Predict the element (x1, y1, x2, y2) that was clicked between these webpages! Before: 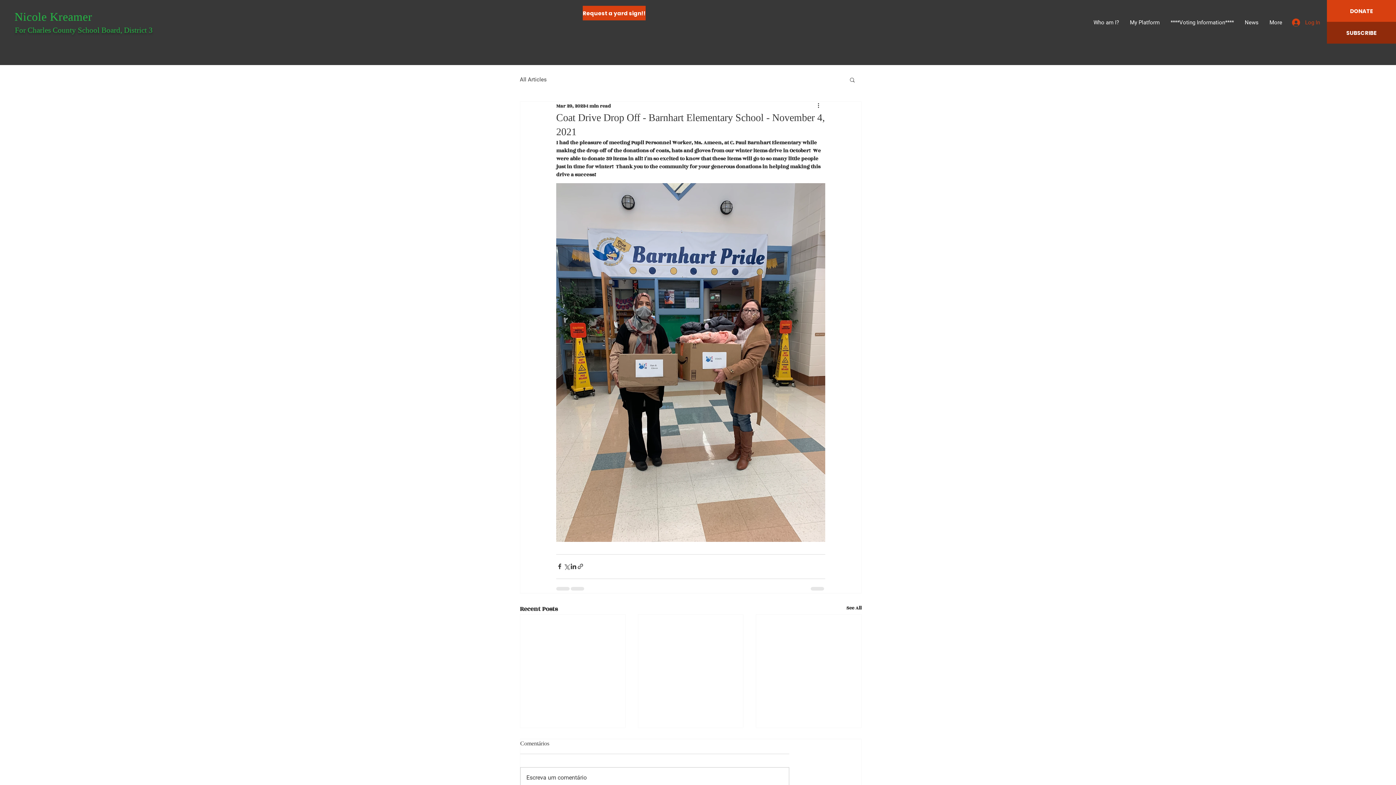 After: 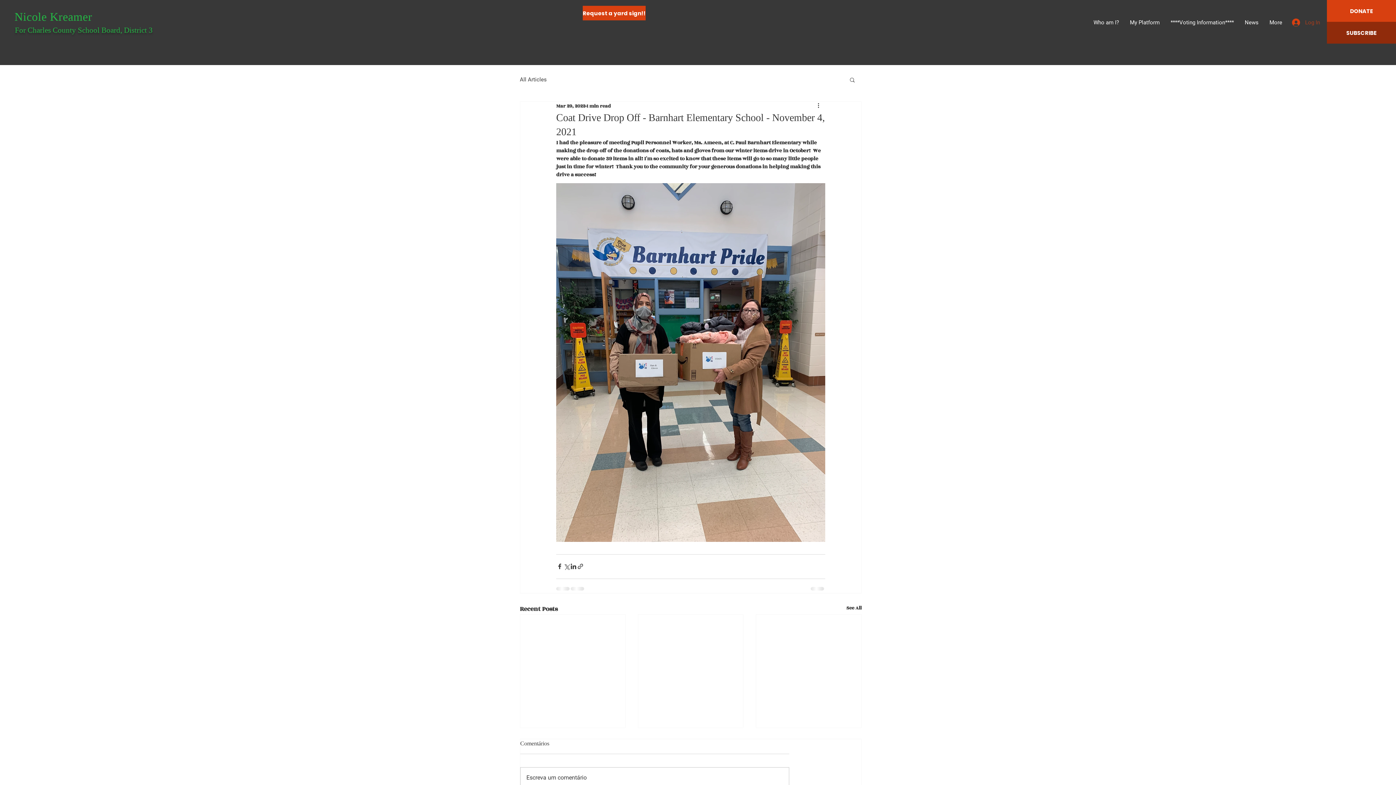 Action: label: Log In bbox: (1287, 16, 1325, 28)